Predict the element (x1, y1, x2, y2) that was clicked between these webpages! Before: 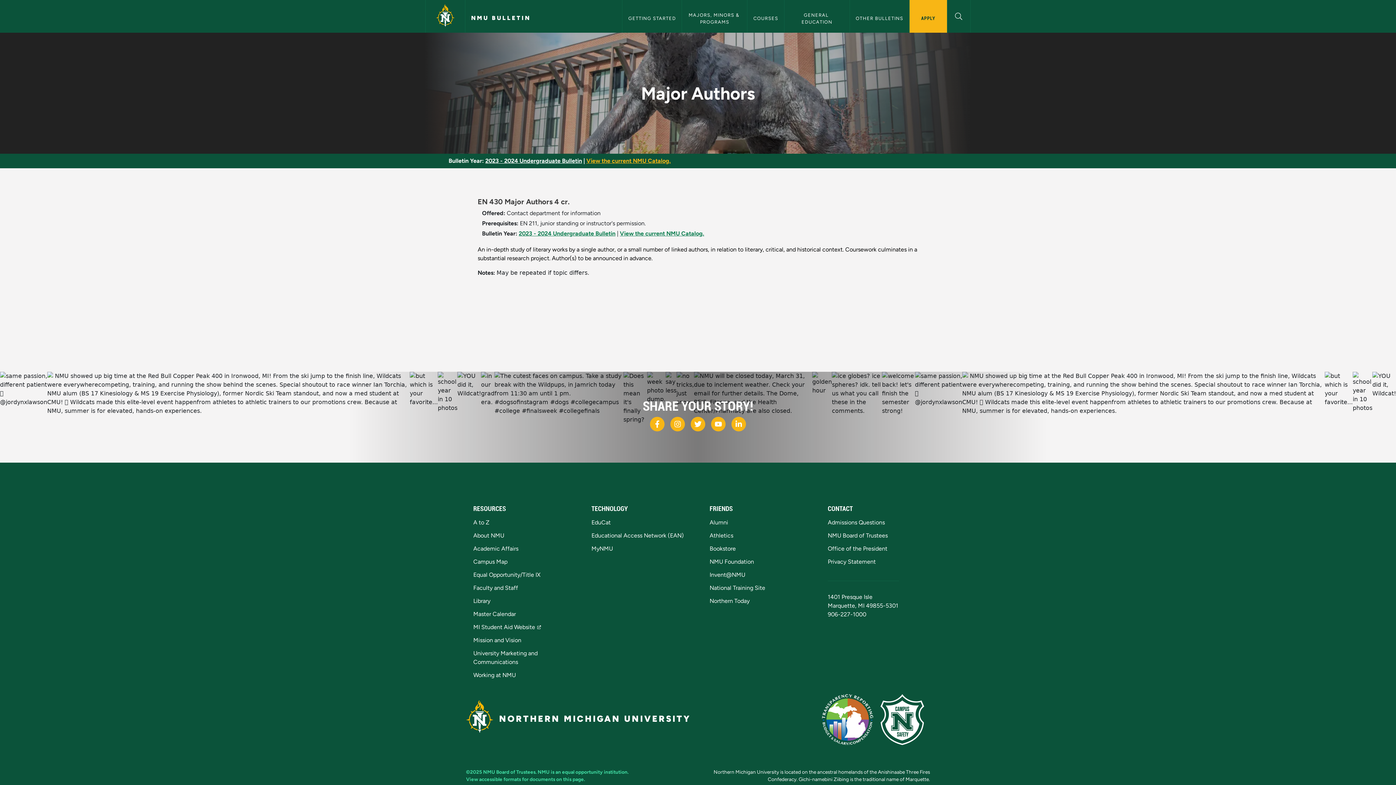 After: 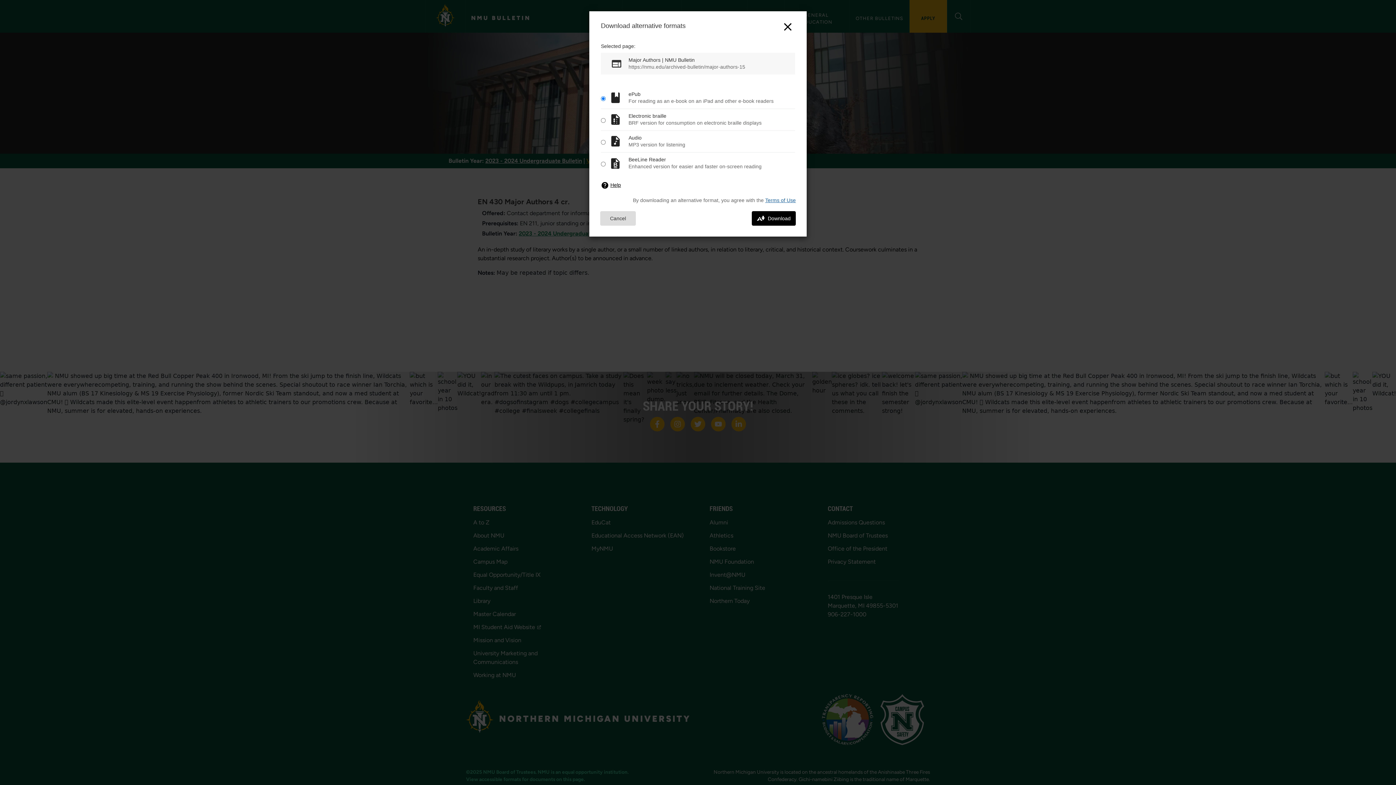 Action: label: View accessible formats for documents on this page. bbox: (466, 776, 585, 782)